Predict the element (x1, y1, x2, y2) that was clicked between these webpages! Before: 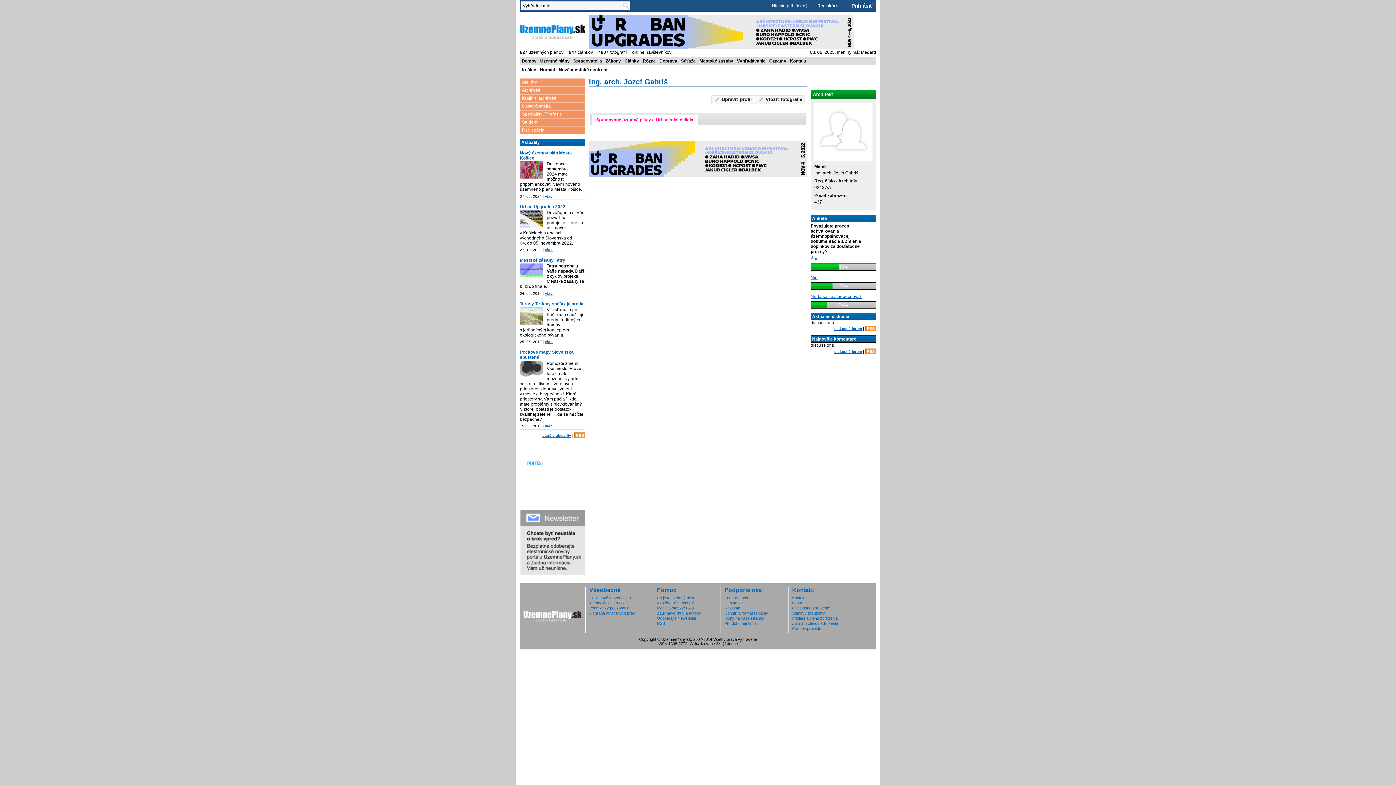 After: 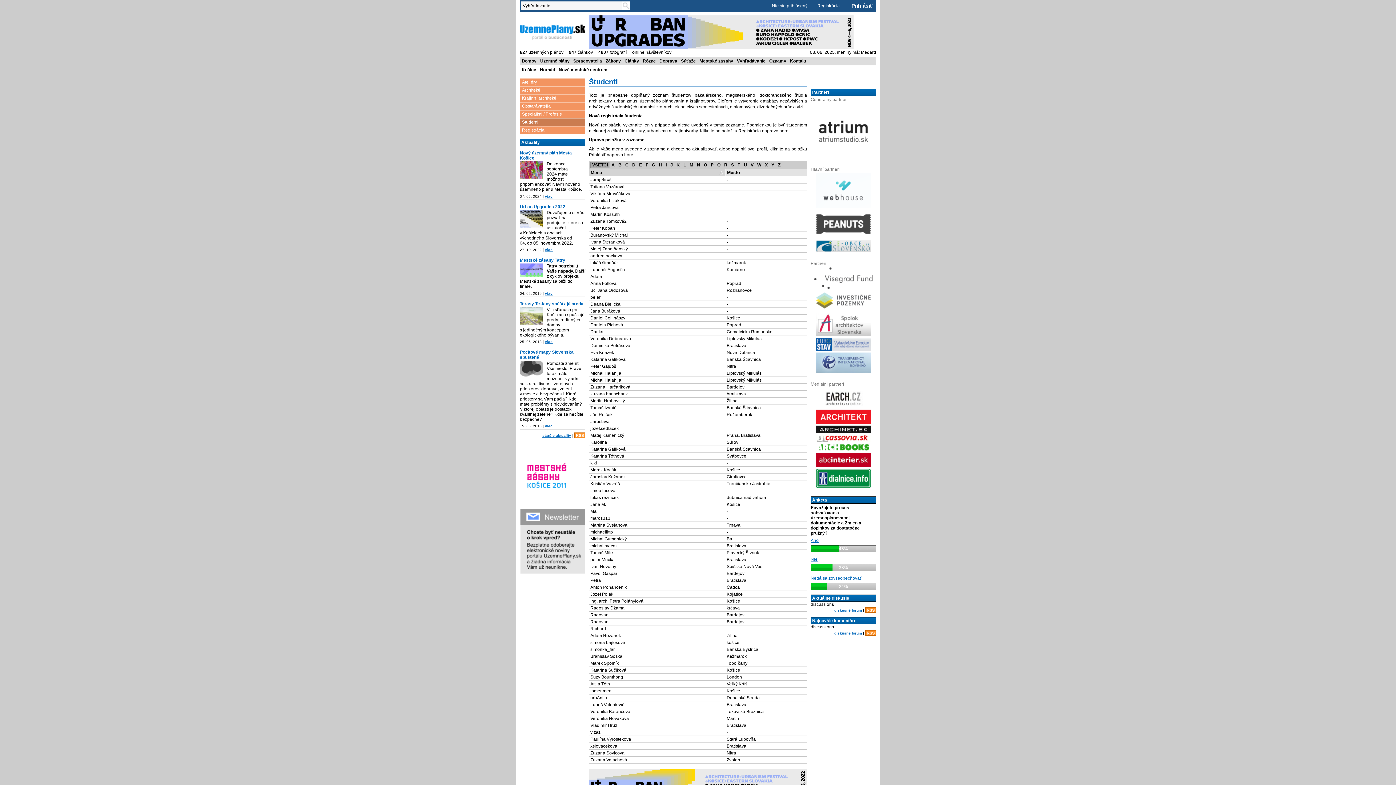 Action: bbox: (520, 118, 585, 125) label: Študenti